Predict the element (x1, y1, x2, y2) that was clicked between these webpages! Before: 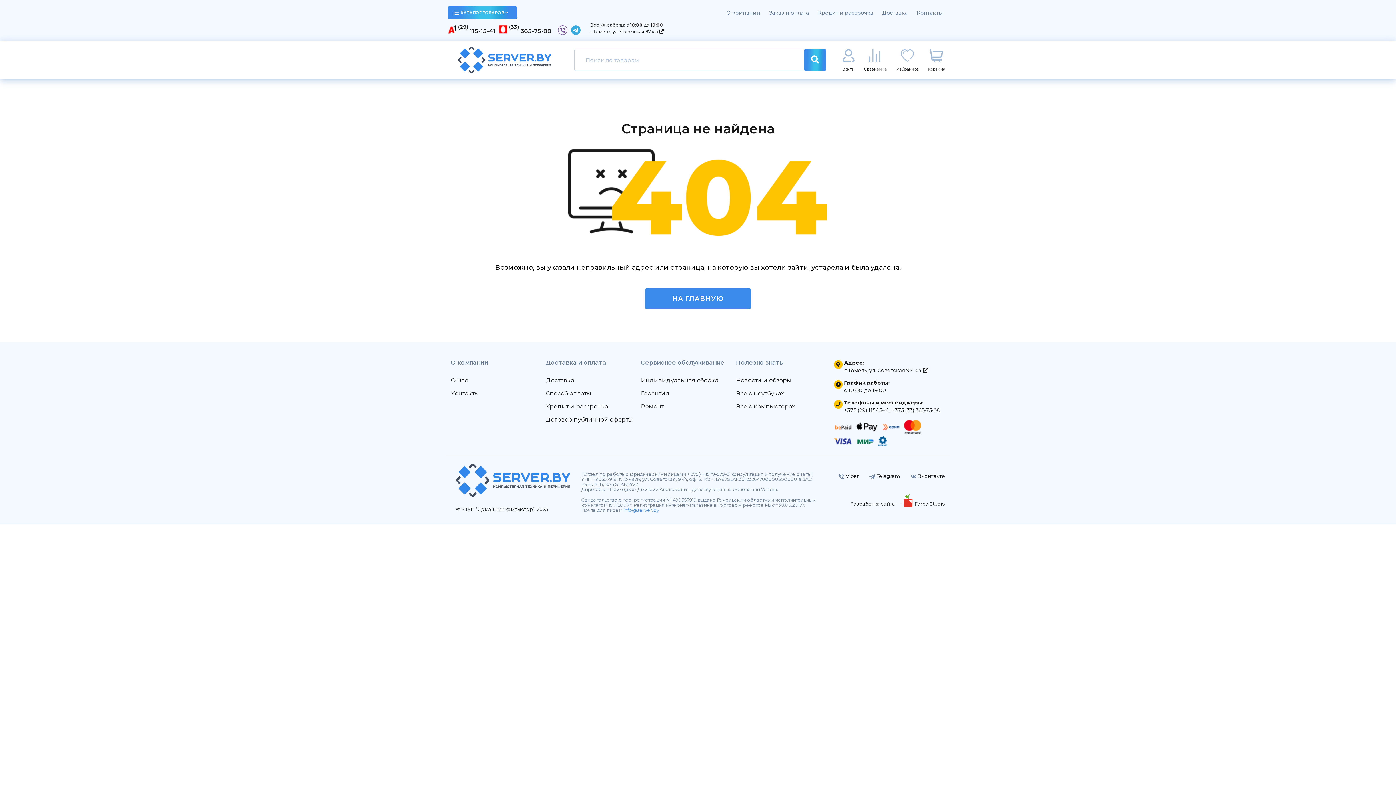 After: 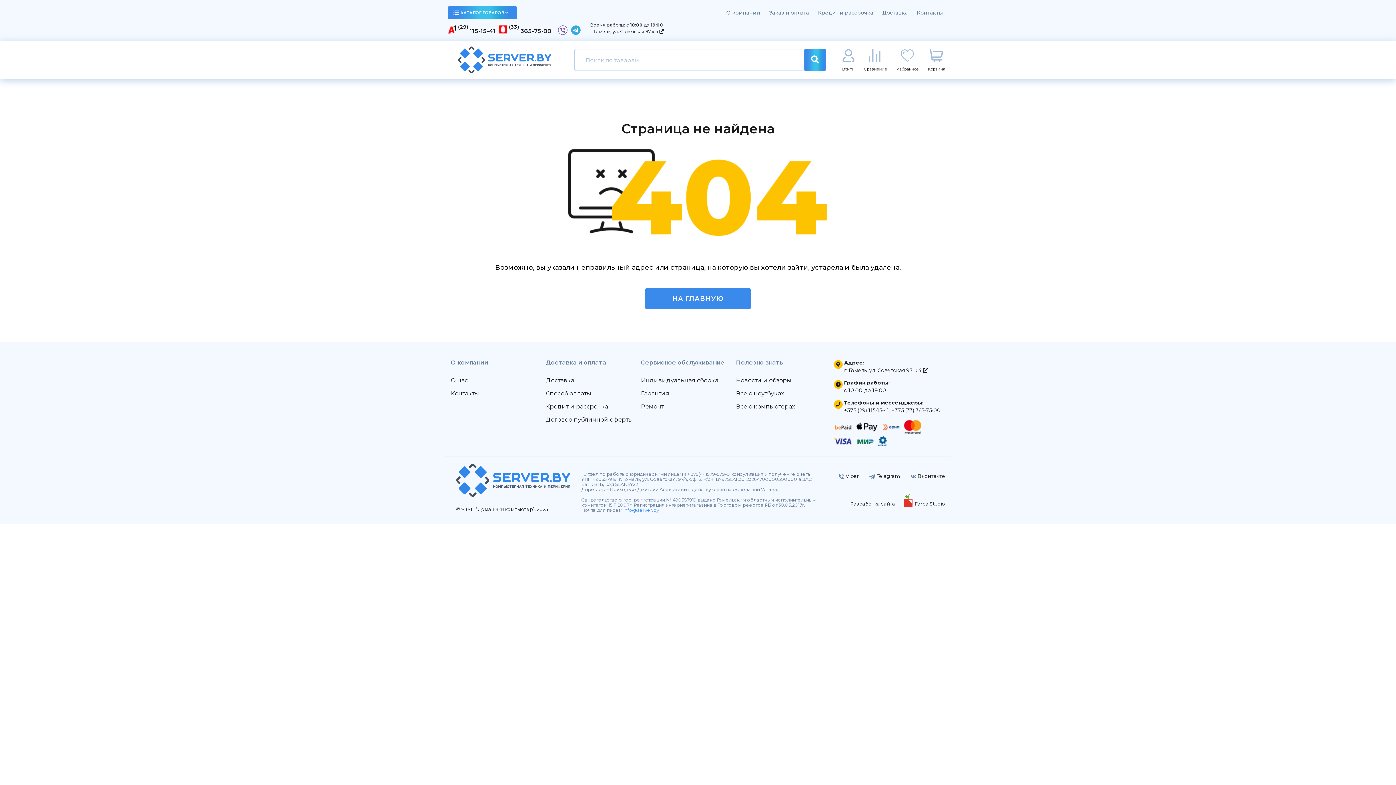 Action: bbox: (545, 416, 633, 423) label: Договор публичной оферты